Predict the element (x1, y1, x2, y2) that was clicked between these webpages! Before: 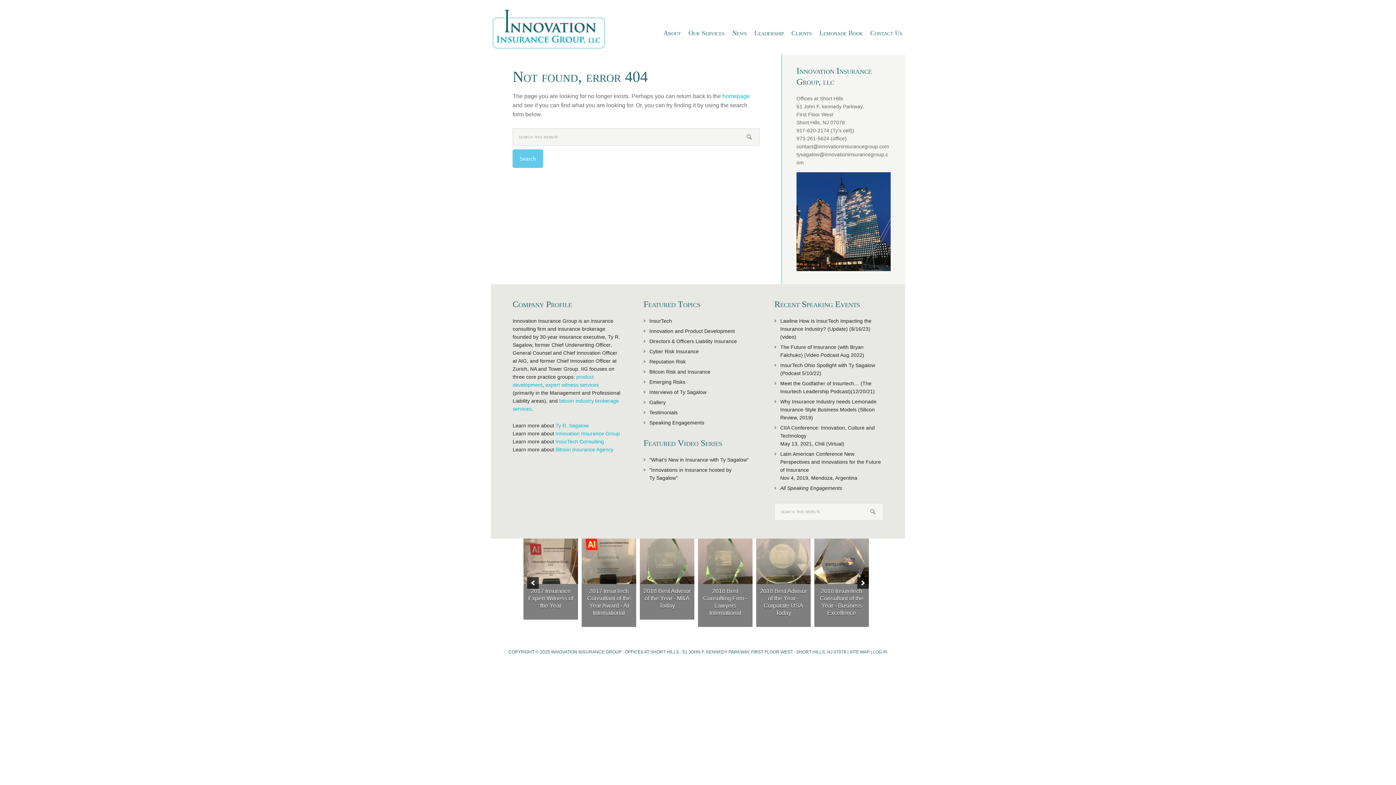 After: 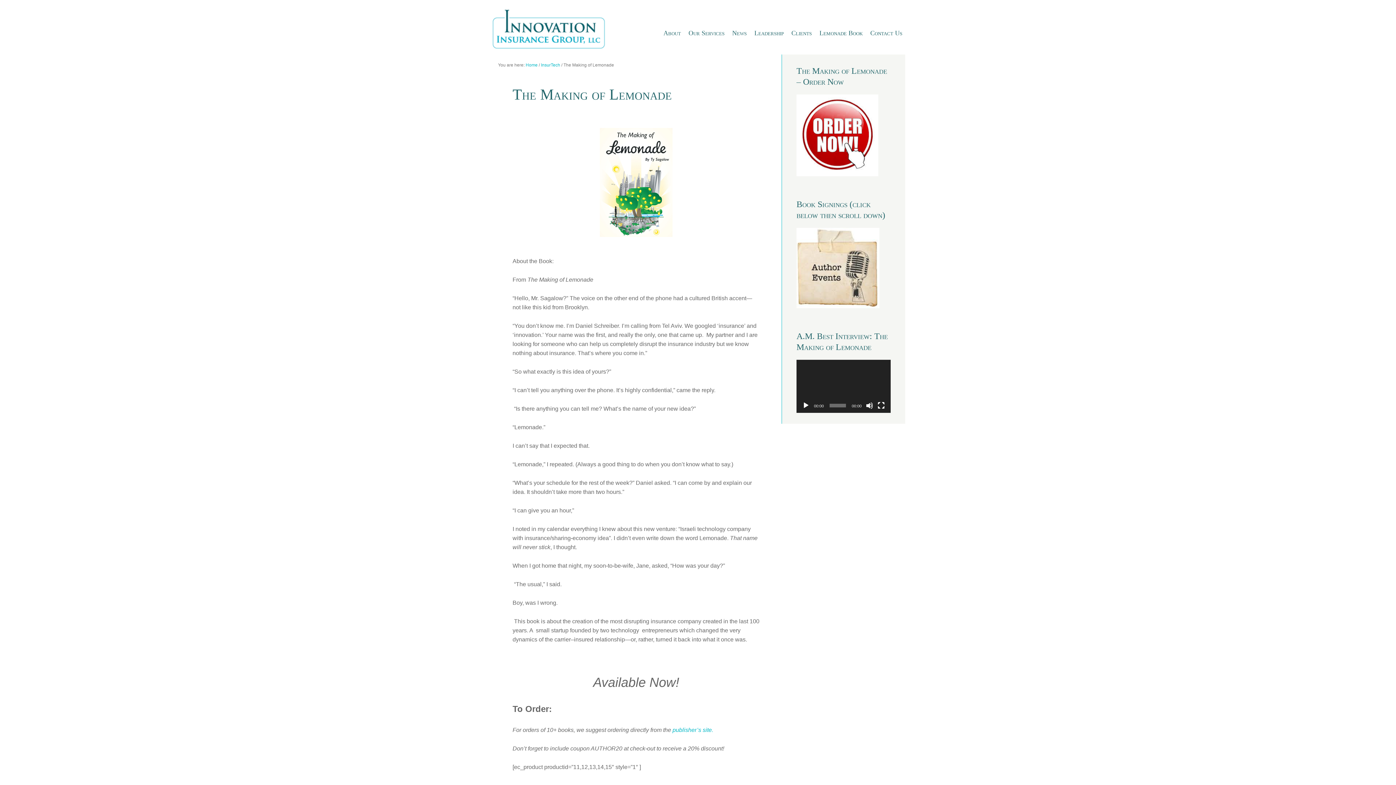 Action: label: Lemonade Book bbox: (816, 14, 865, 38)